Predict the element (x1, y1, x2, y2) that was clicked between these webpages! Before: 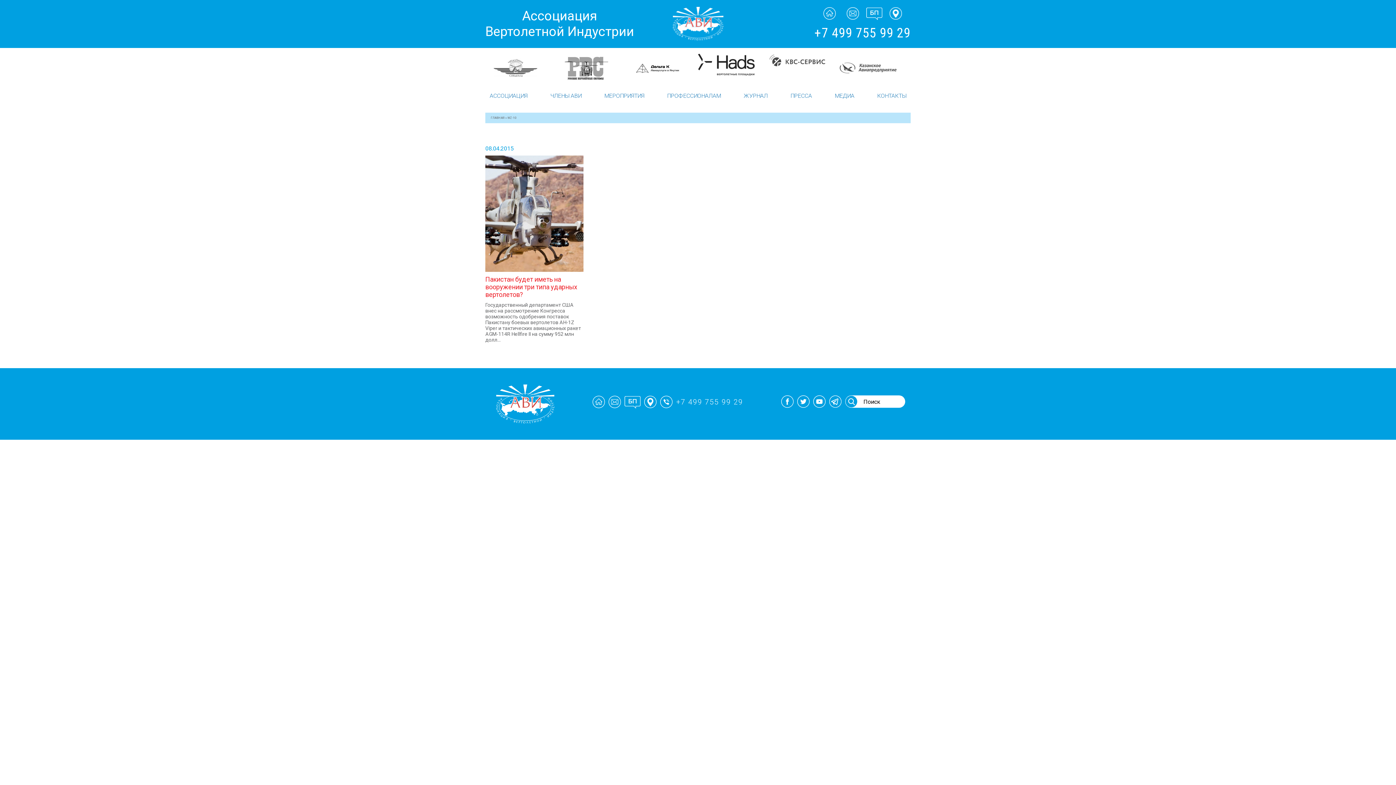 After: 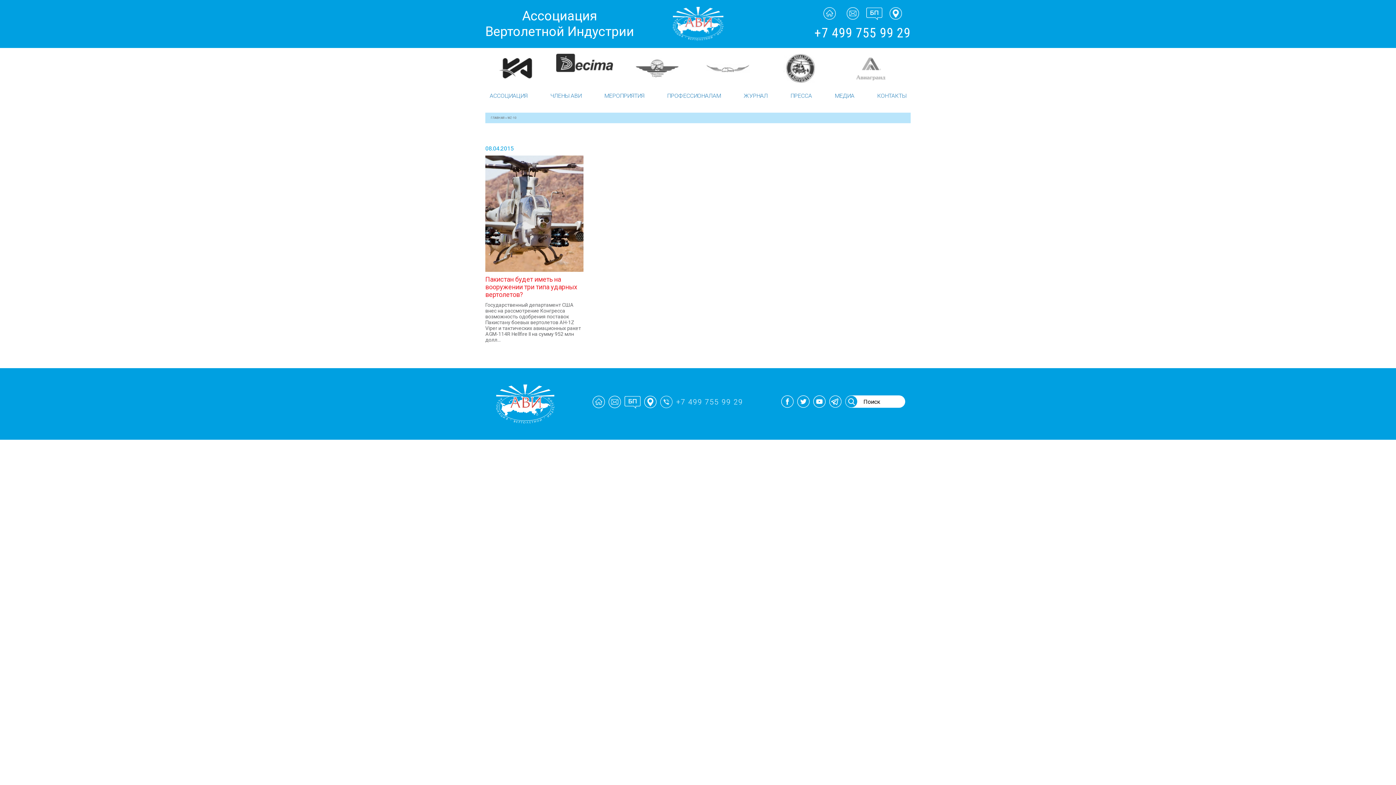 Action: bbox: (660, 396, 672, 408)